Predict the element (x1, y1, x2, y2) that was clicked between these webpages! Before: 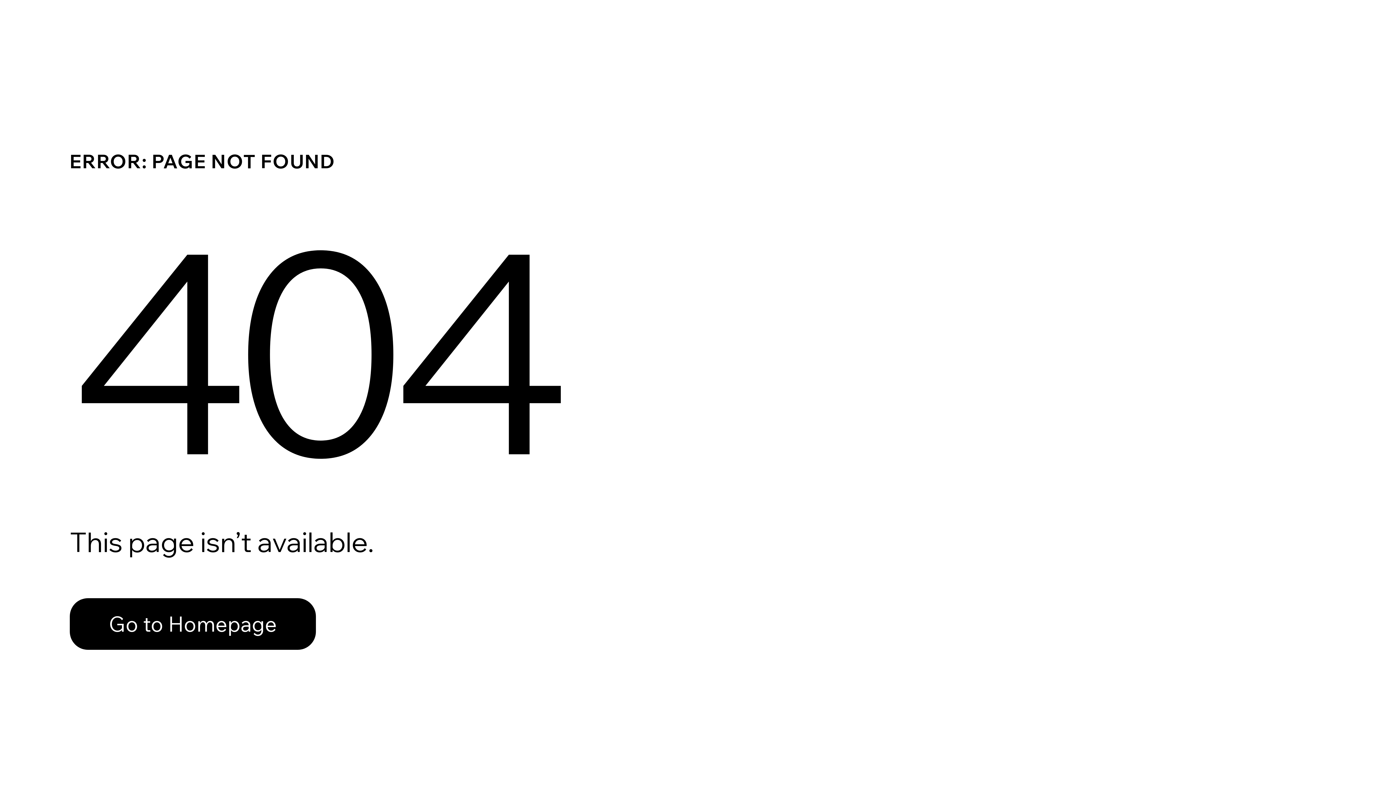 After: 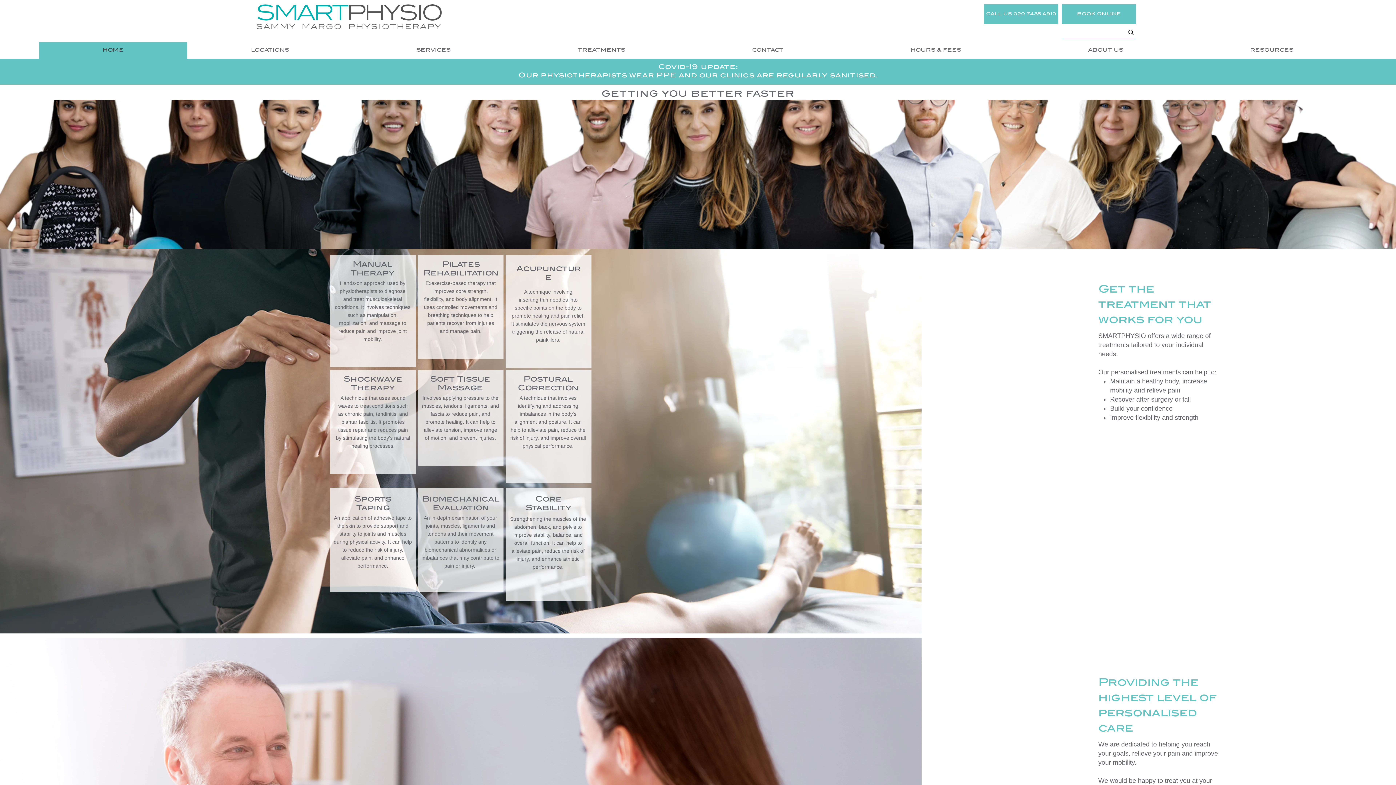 Action: label: Go to Homepage bbox: (69, 598, 316, 650)